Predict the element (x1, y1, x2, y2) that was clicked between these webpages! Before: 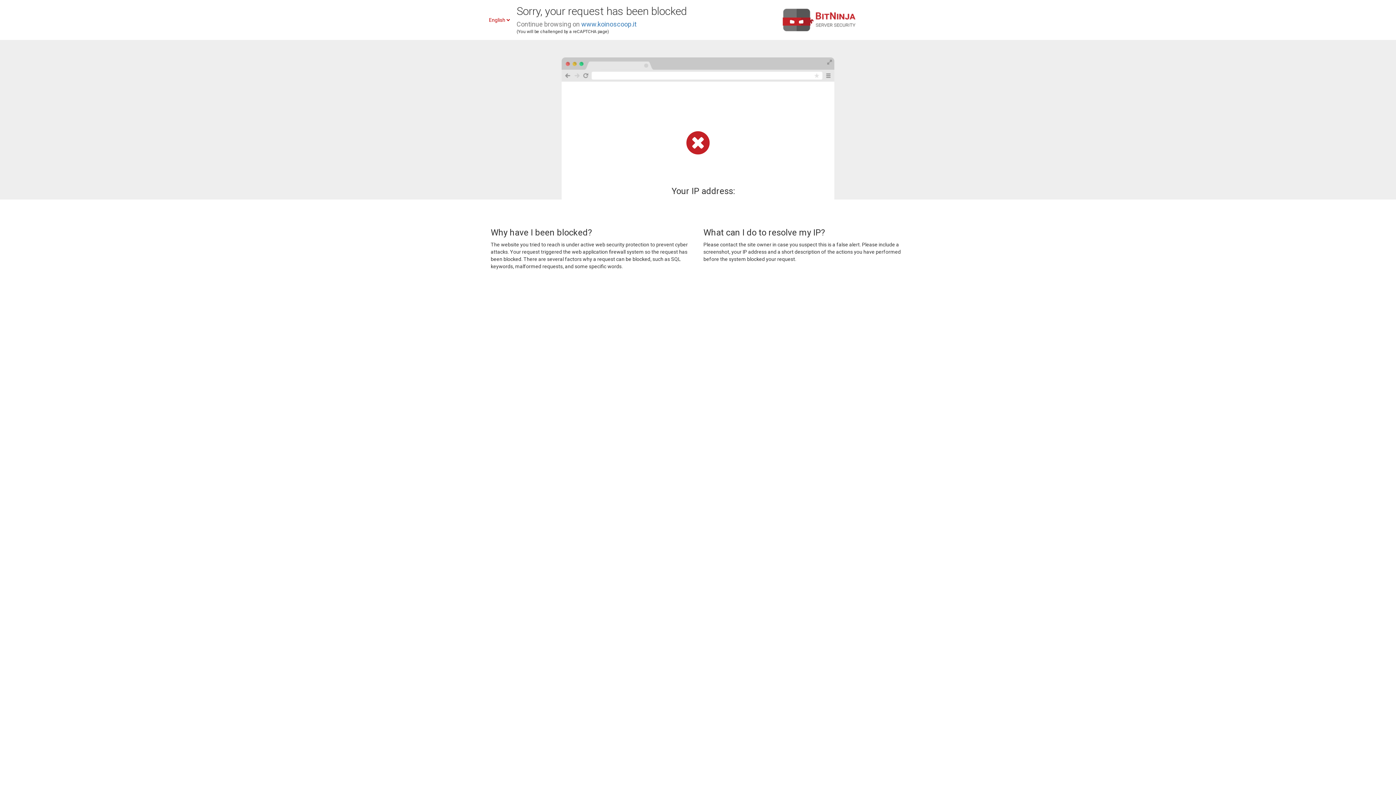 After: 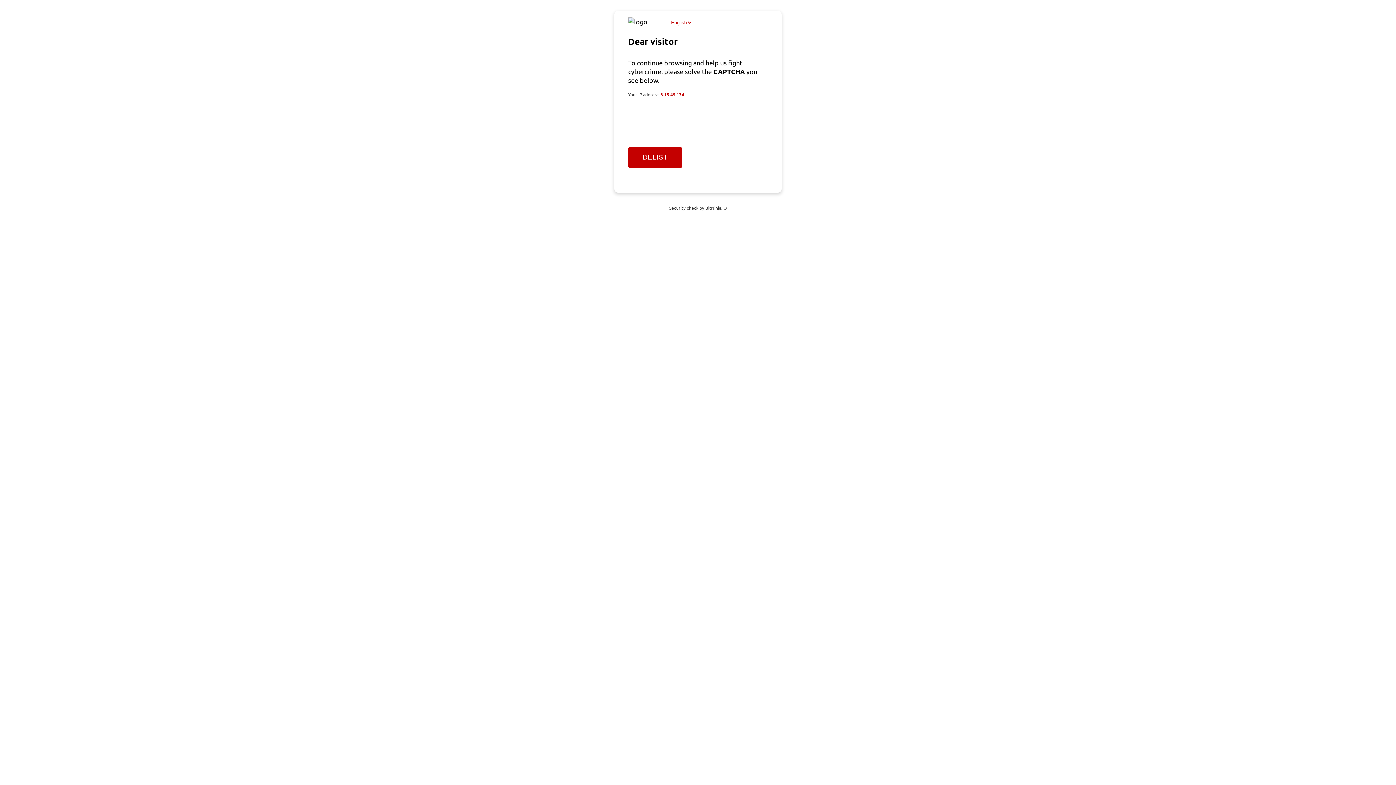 Action: bbox: (581, 20, 636, 28) label: www.koinoscoop.it